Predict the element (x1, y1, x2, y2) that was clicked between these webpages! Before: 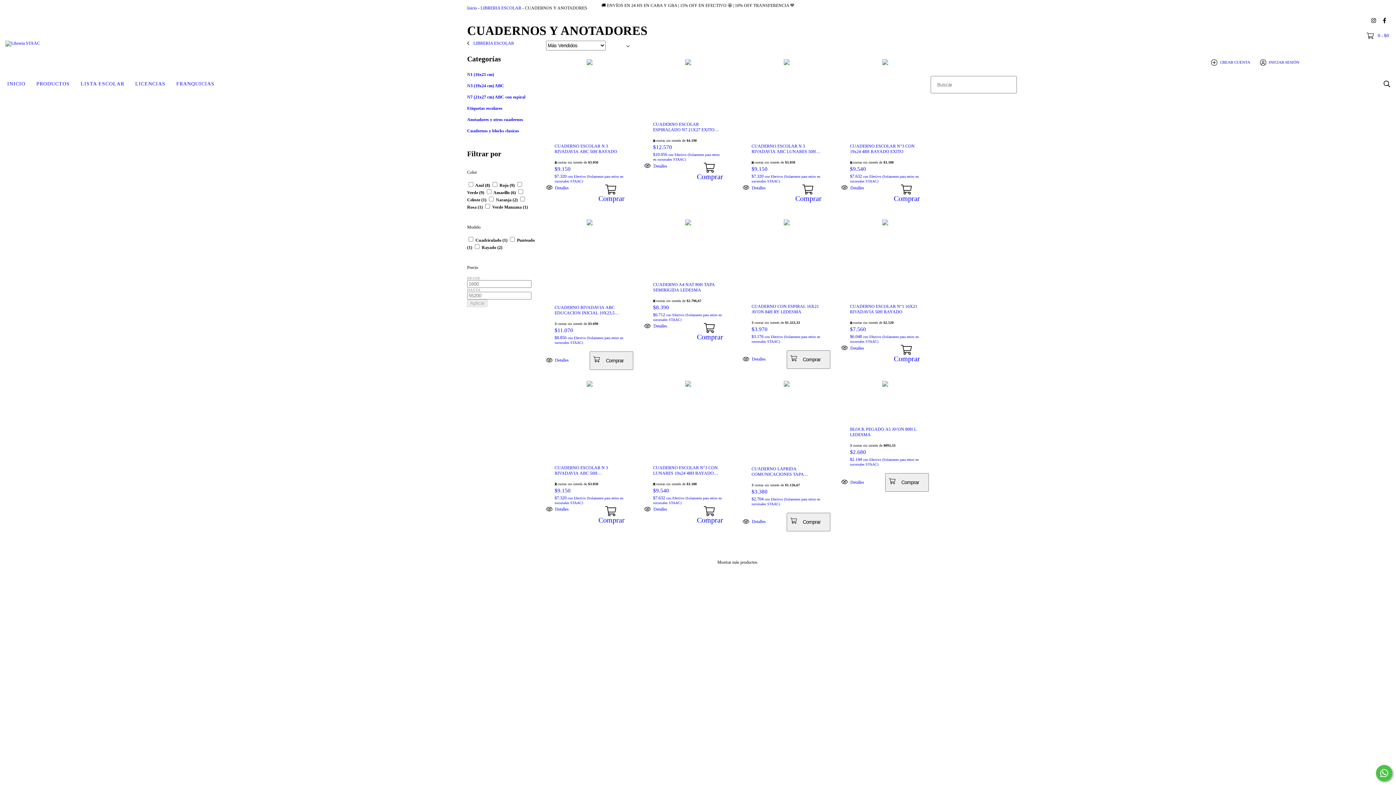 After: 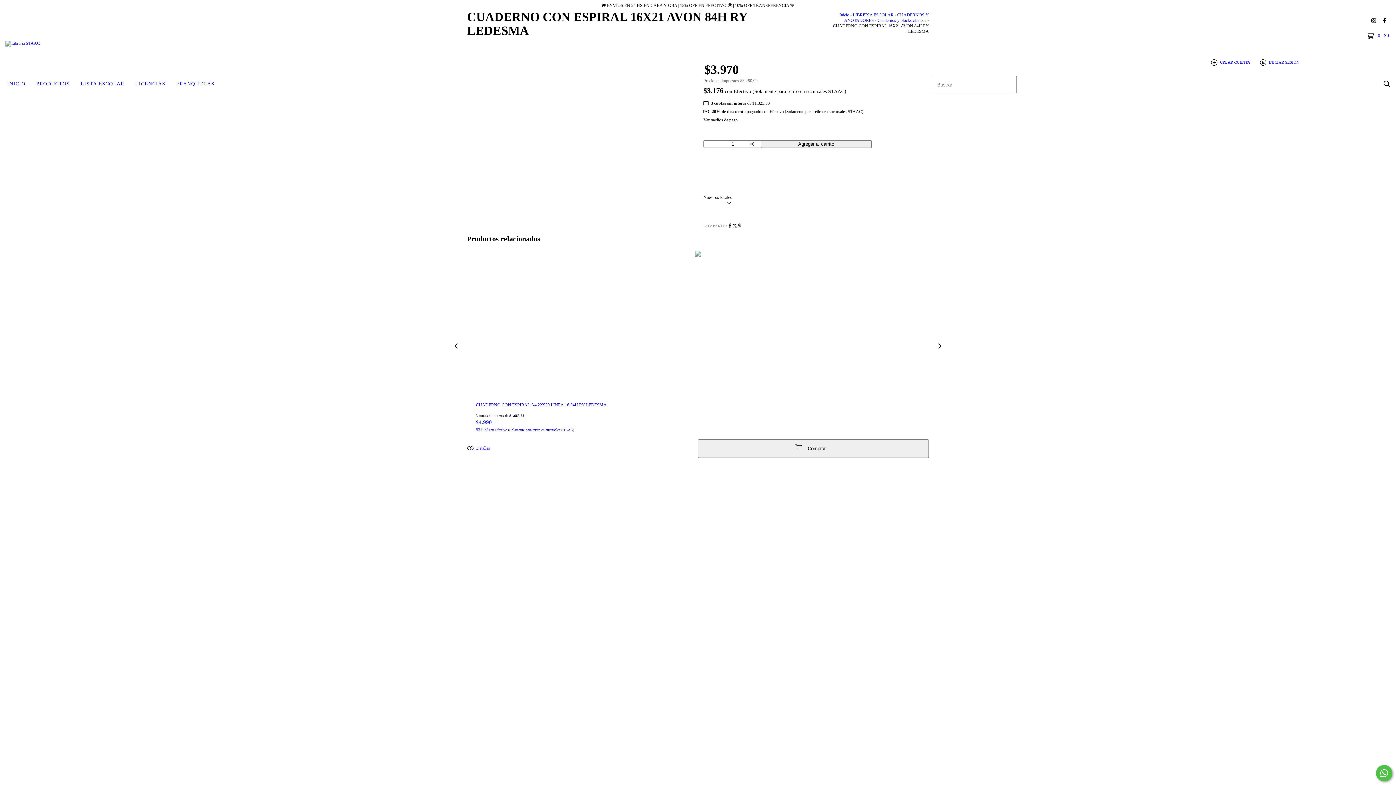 Action: label: CUADERNO CON ESPIRAL 16X21 AVON 84H RY LEDESMA bbox: (743, 350, 786, 368)